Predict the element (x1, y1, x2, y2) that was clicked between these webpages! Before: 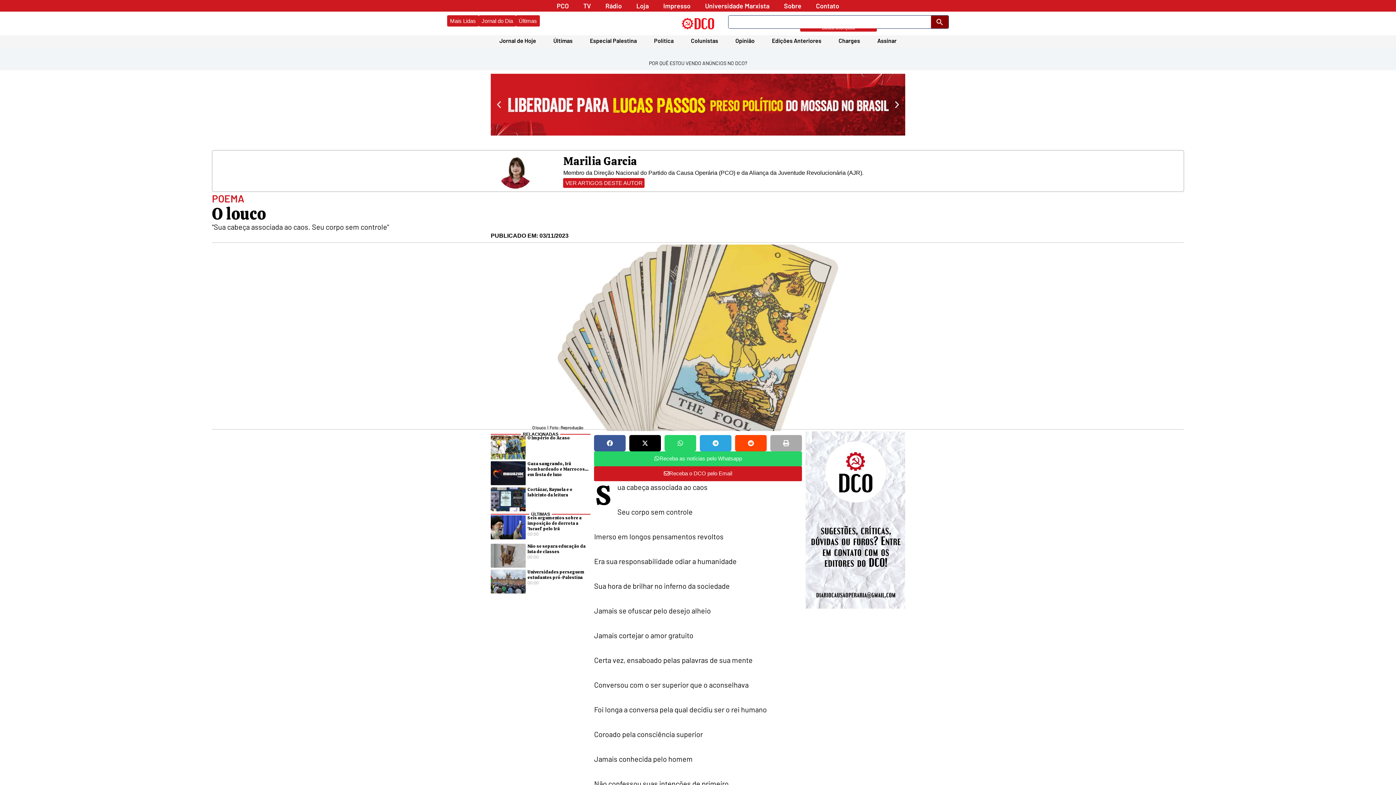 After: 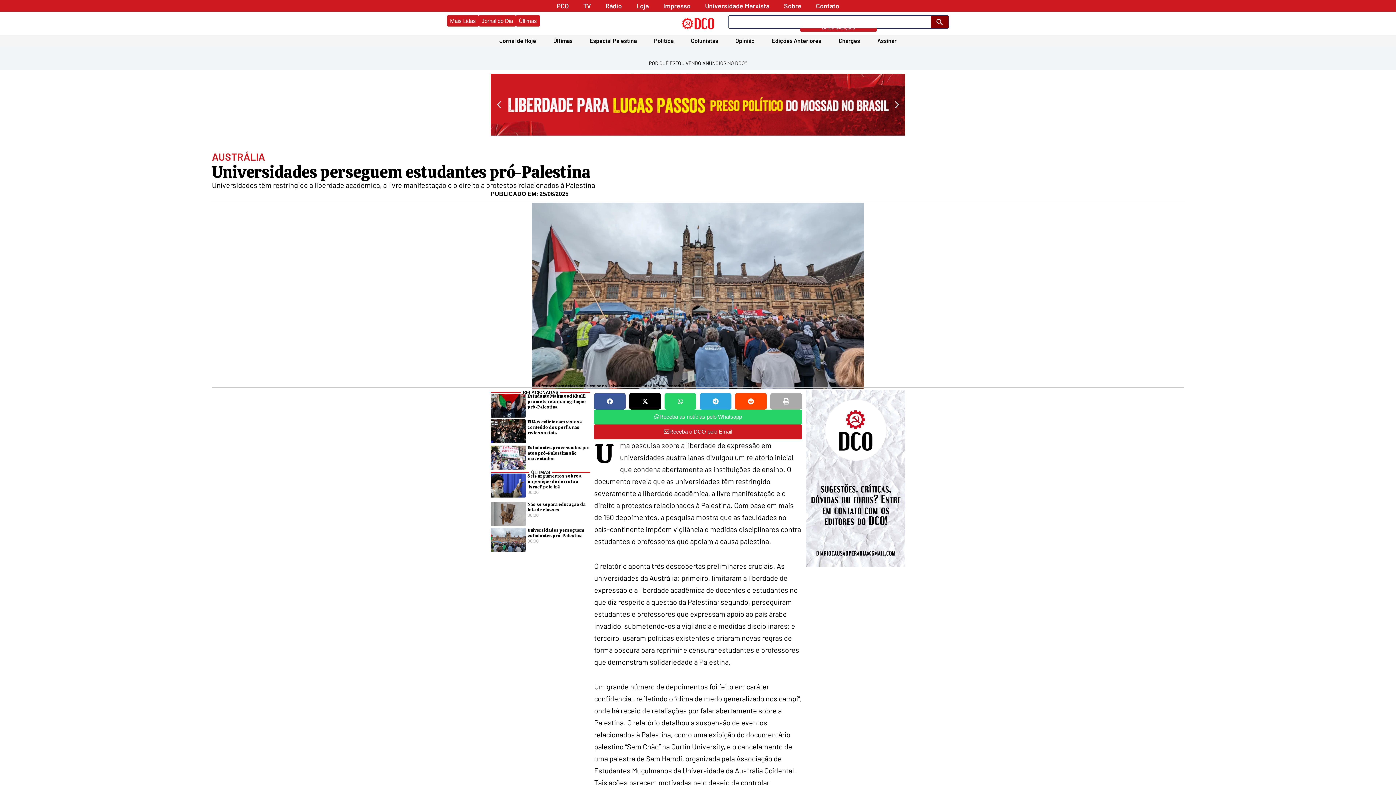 Action: bbox: (490, 569, 525, 593)